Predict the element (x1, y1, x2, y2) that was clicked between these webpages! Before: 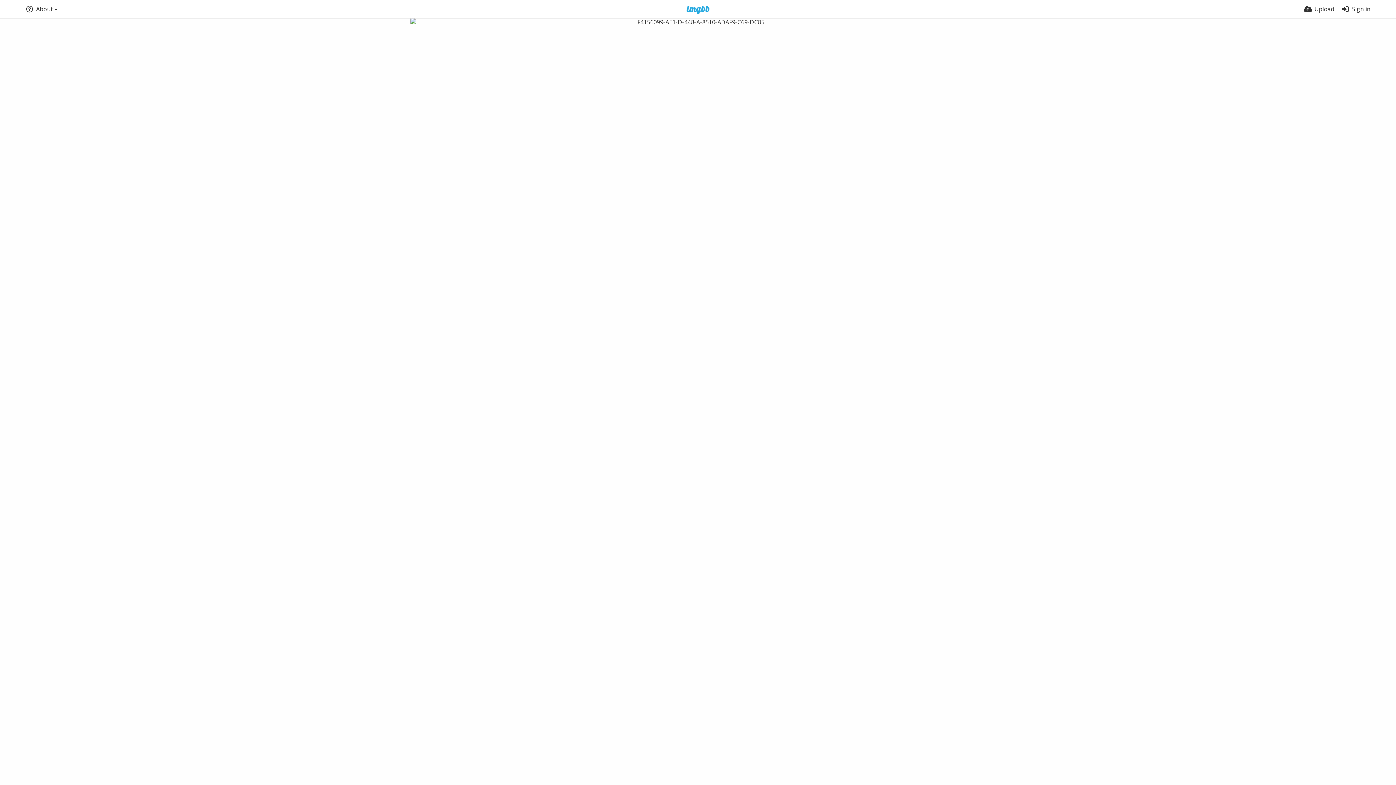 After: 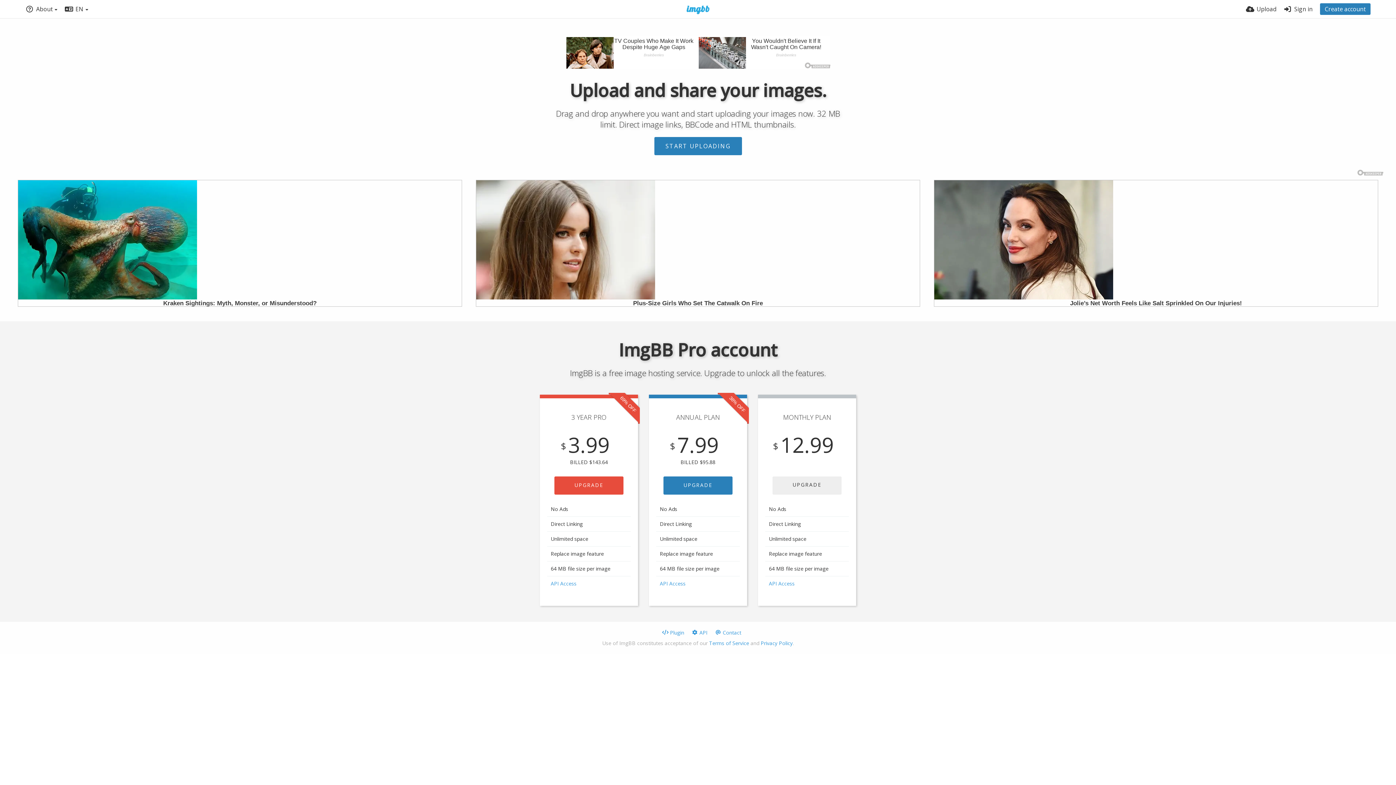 Action: bbox: (677, 5, 719, 14)